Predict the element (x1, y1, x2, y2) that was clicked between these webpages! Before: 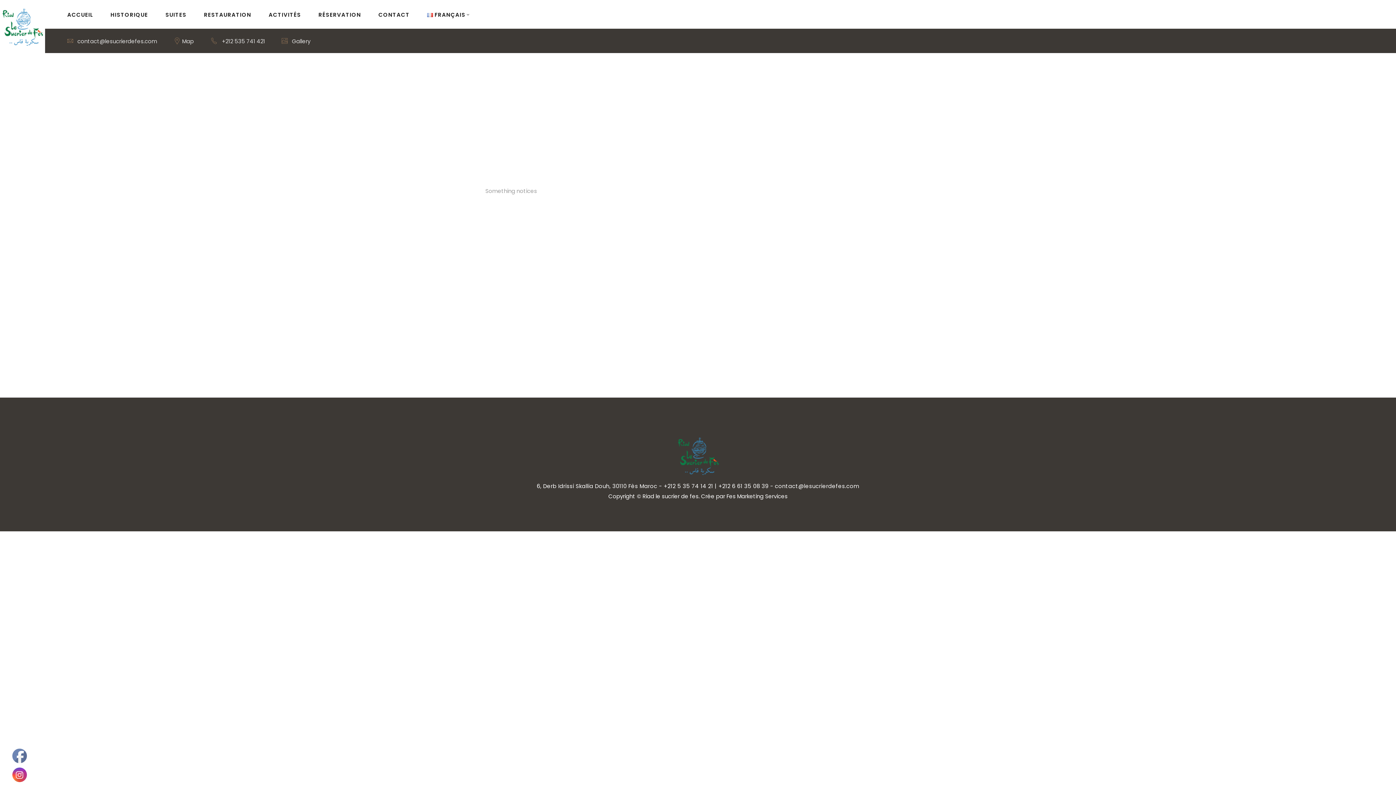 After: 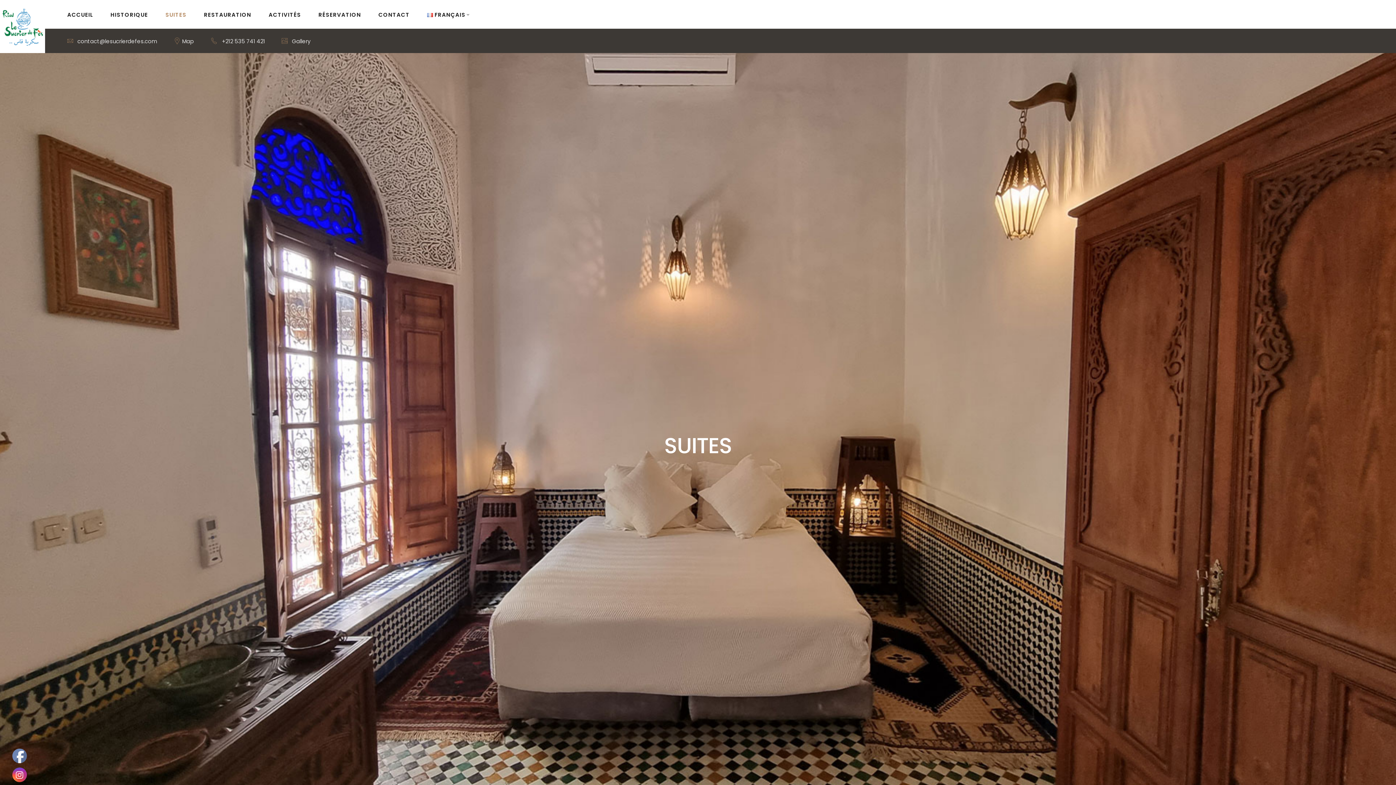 Action: bbox: (157, 0, 194, 28) label: SUITES